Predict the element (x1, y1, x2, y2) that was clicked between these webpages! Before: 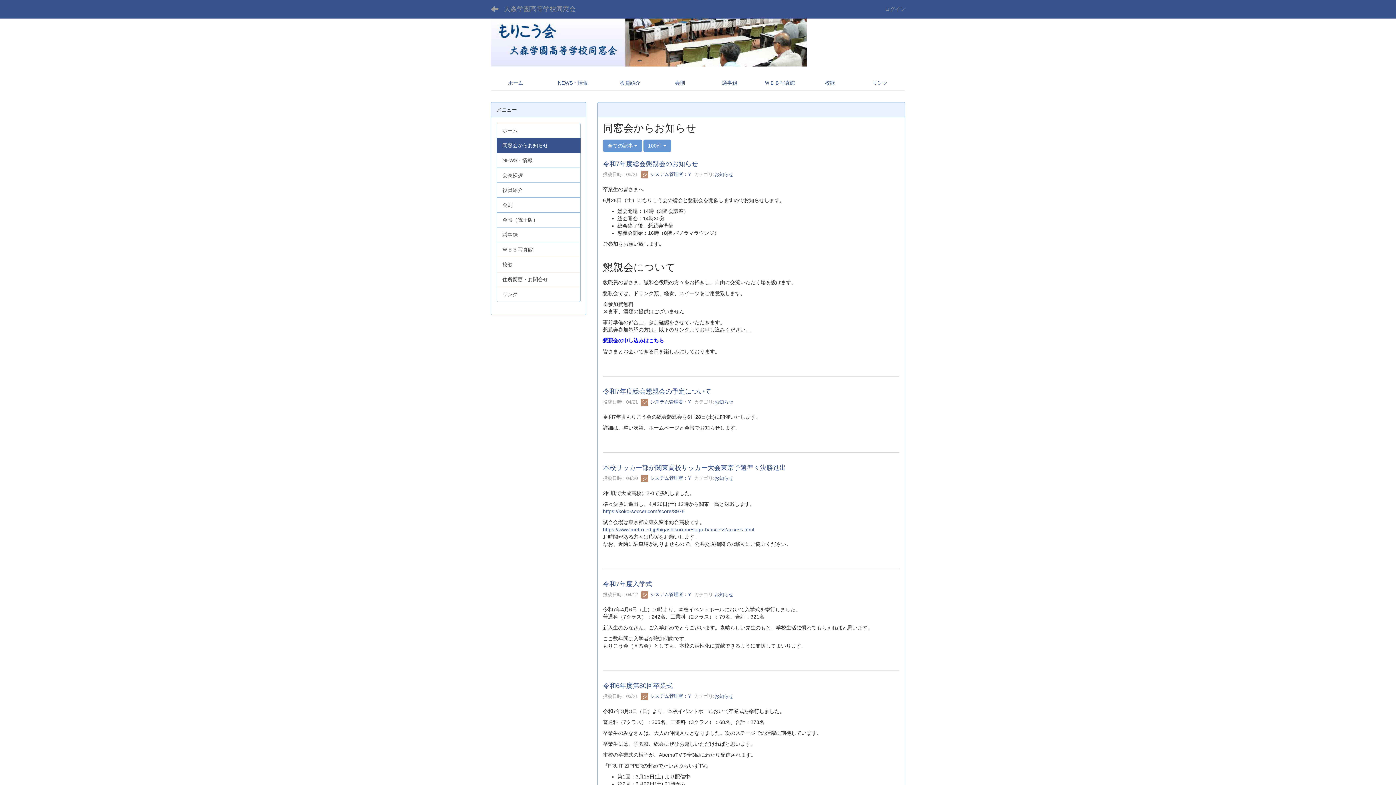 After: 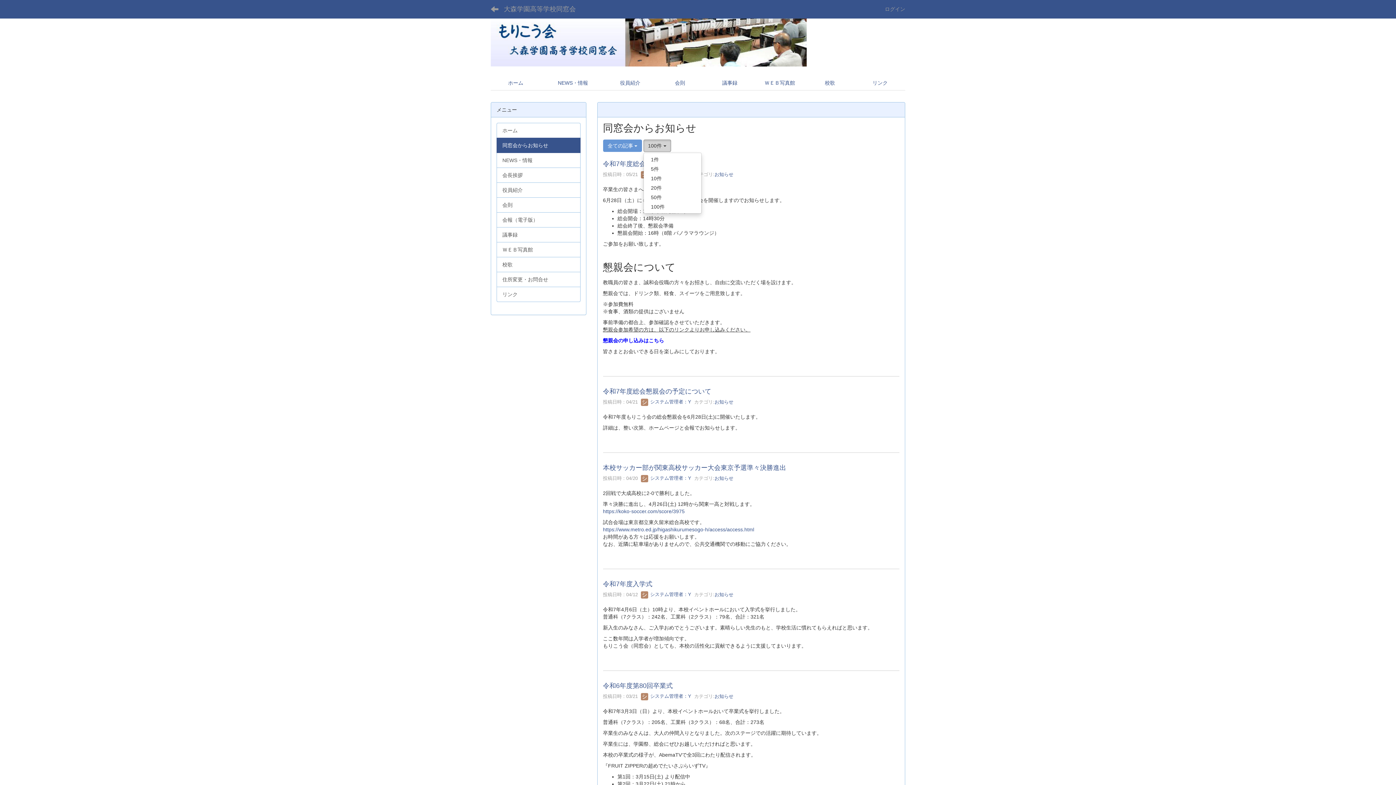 Action: label: 100件  bbox: (643, 139, 671, 151)